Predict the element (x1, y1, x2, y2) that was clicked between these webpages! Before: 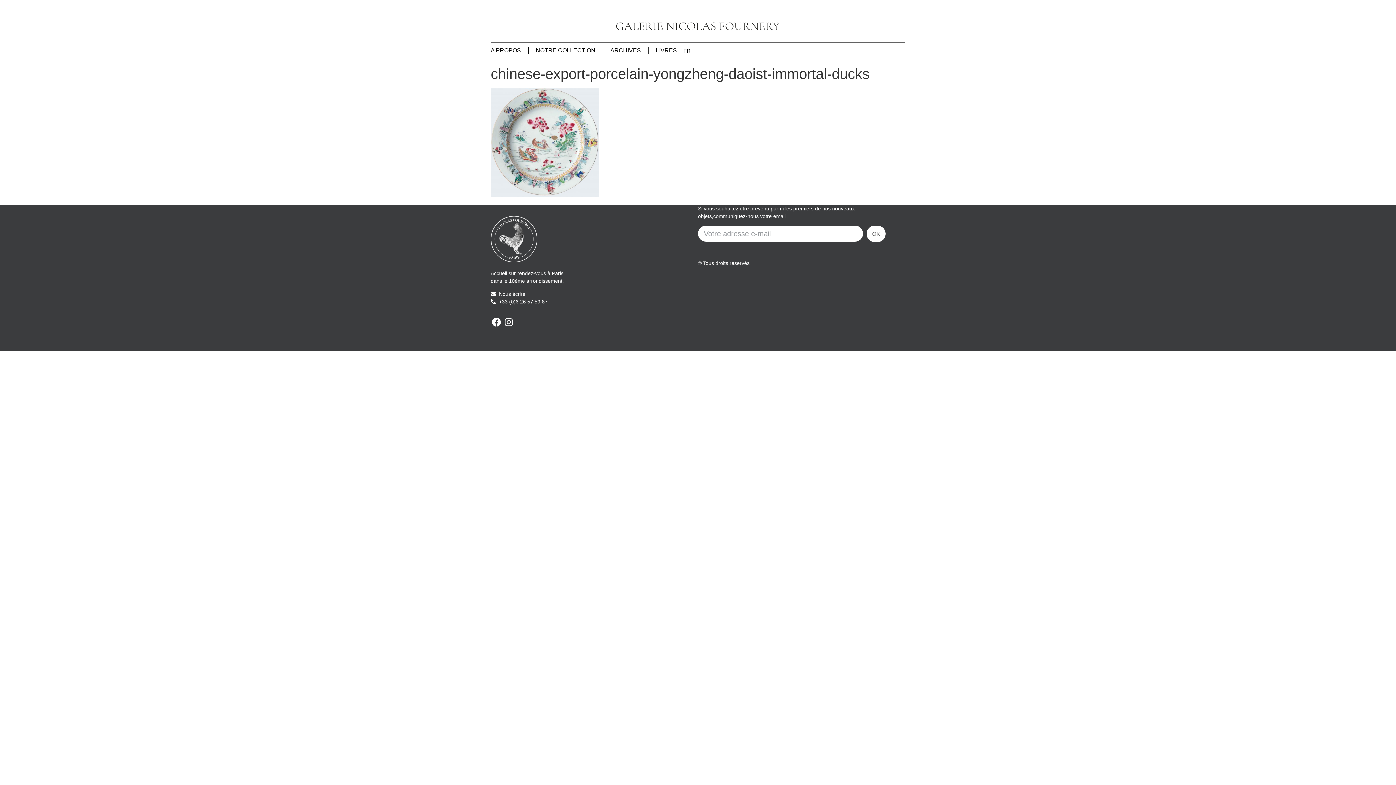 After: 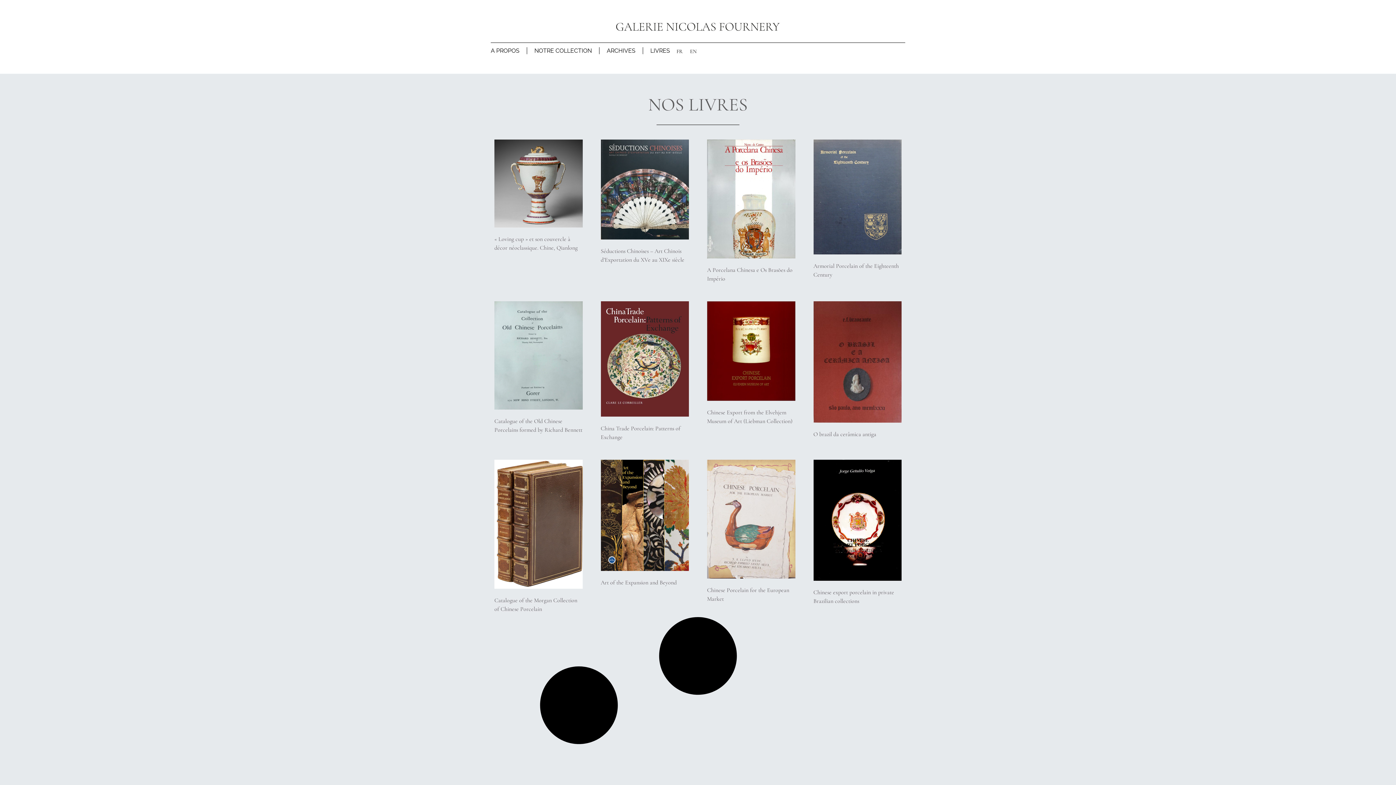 Action: bbox: (656, 43, 677, 57) label: LIVRES